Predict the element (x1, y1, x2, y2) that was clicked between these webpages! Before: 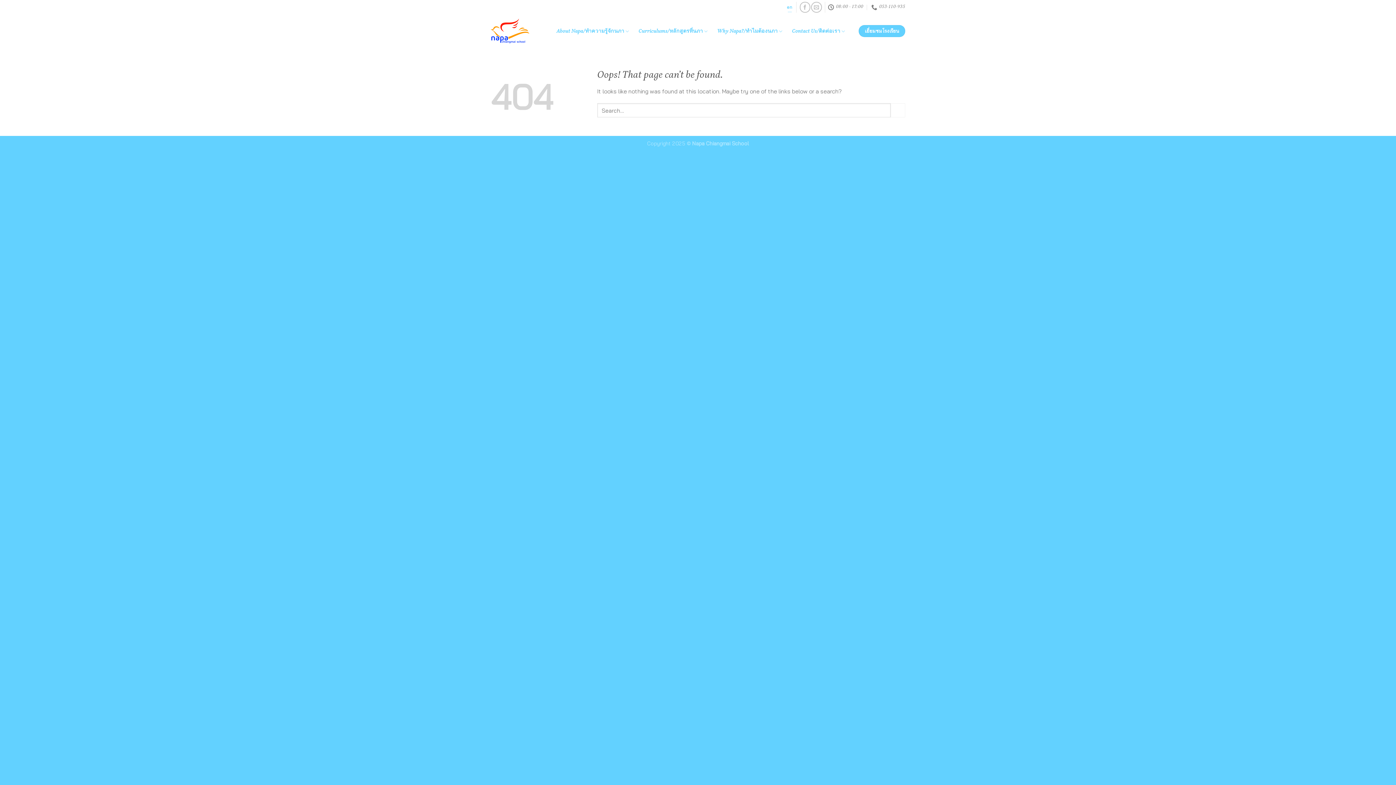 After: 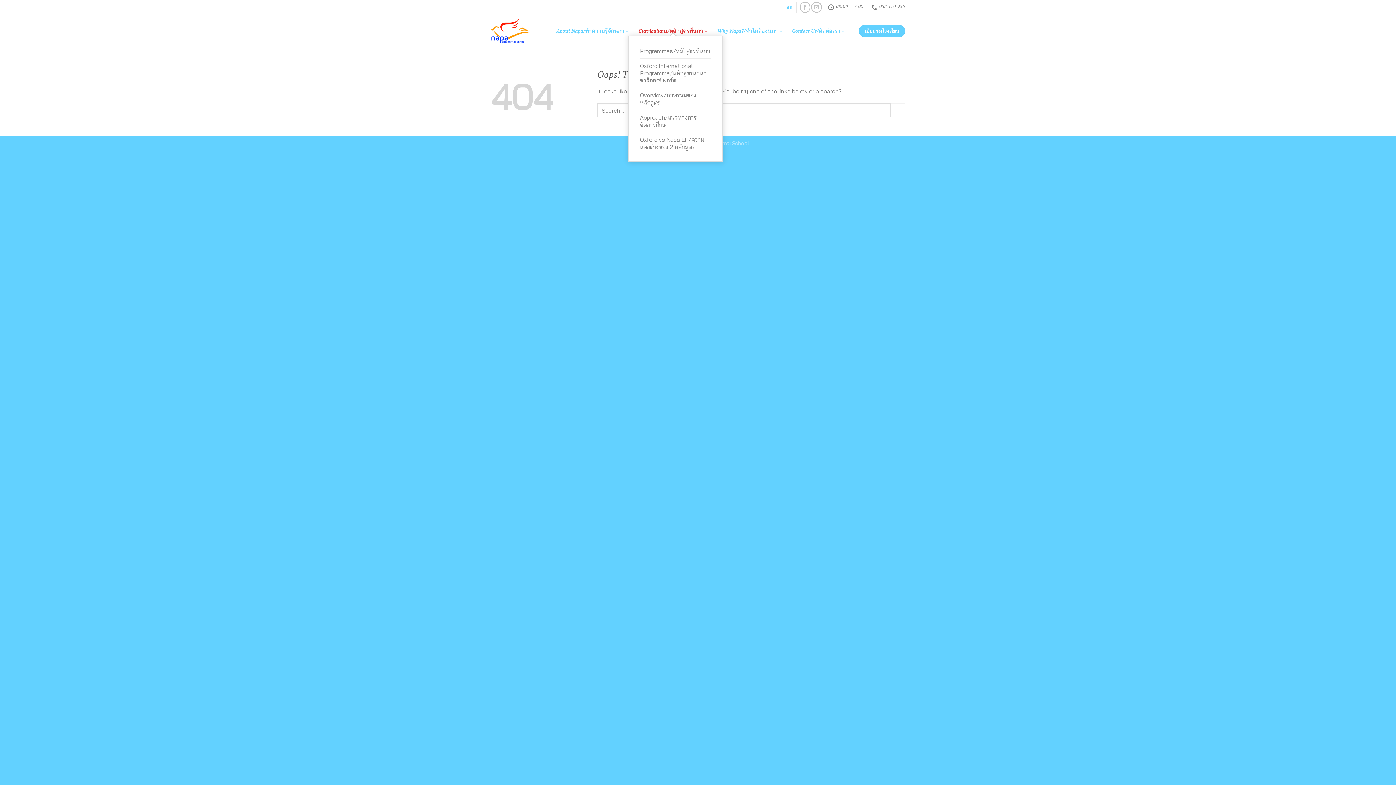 Action: bbox: (633, 27, 712, 35) label: Curriculums/หลักสูตรที่นภา